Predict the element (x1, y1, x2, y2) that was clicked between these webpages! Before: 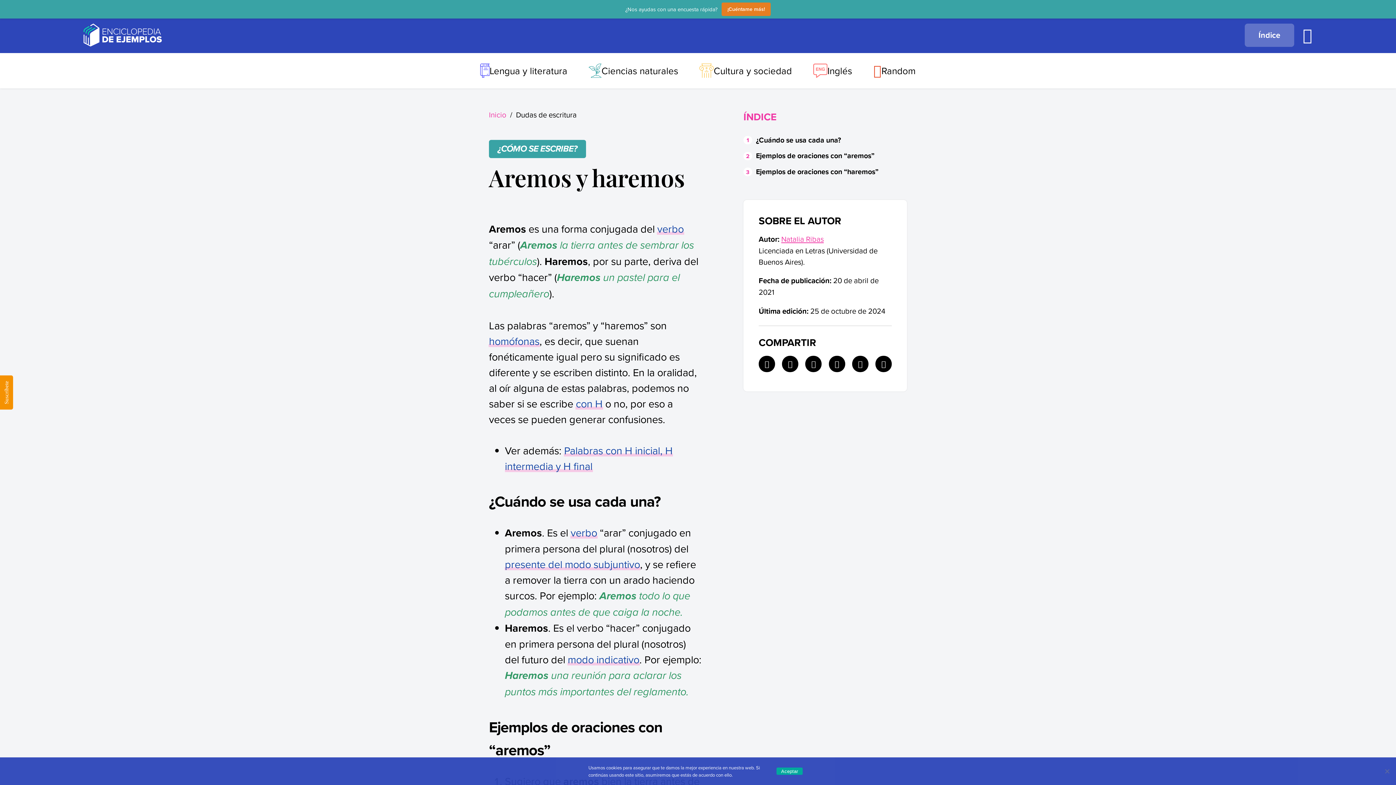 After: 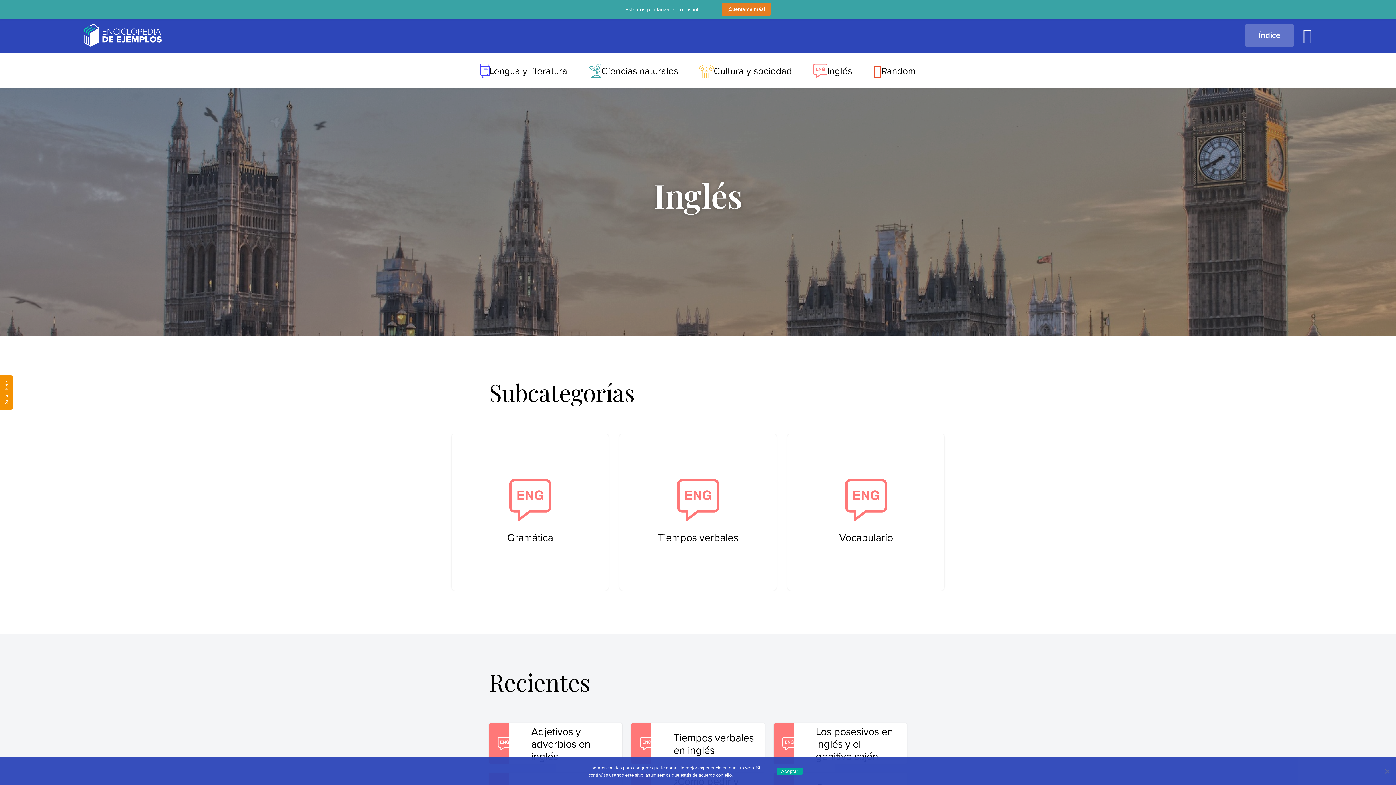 Action: bbox: (804, 52, 861, 88) label: Inglés